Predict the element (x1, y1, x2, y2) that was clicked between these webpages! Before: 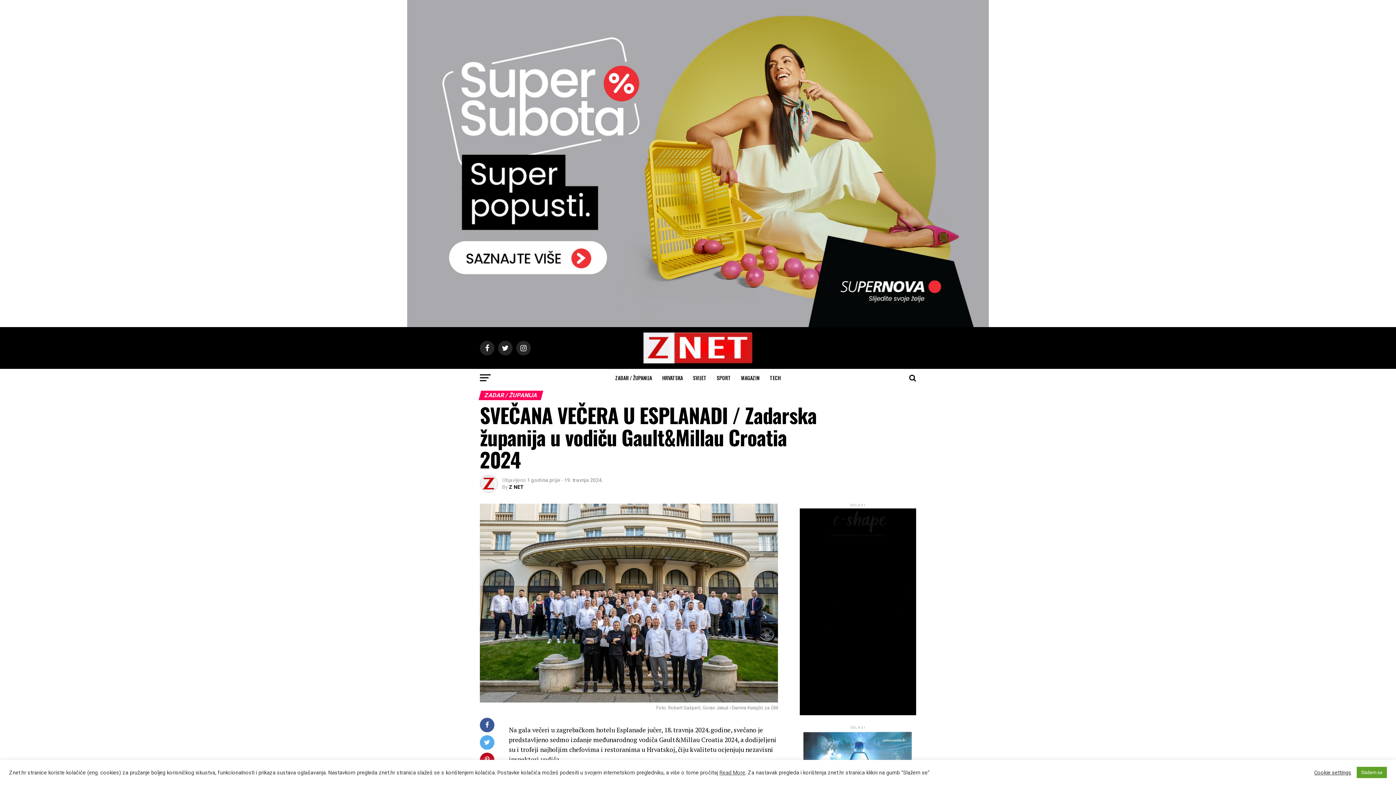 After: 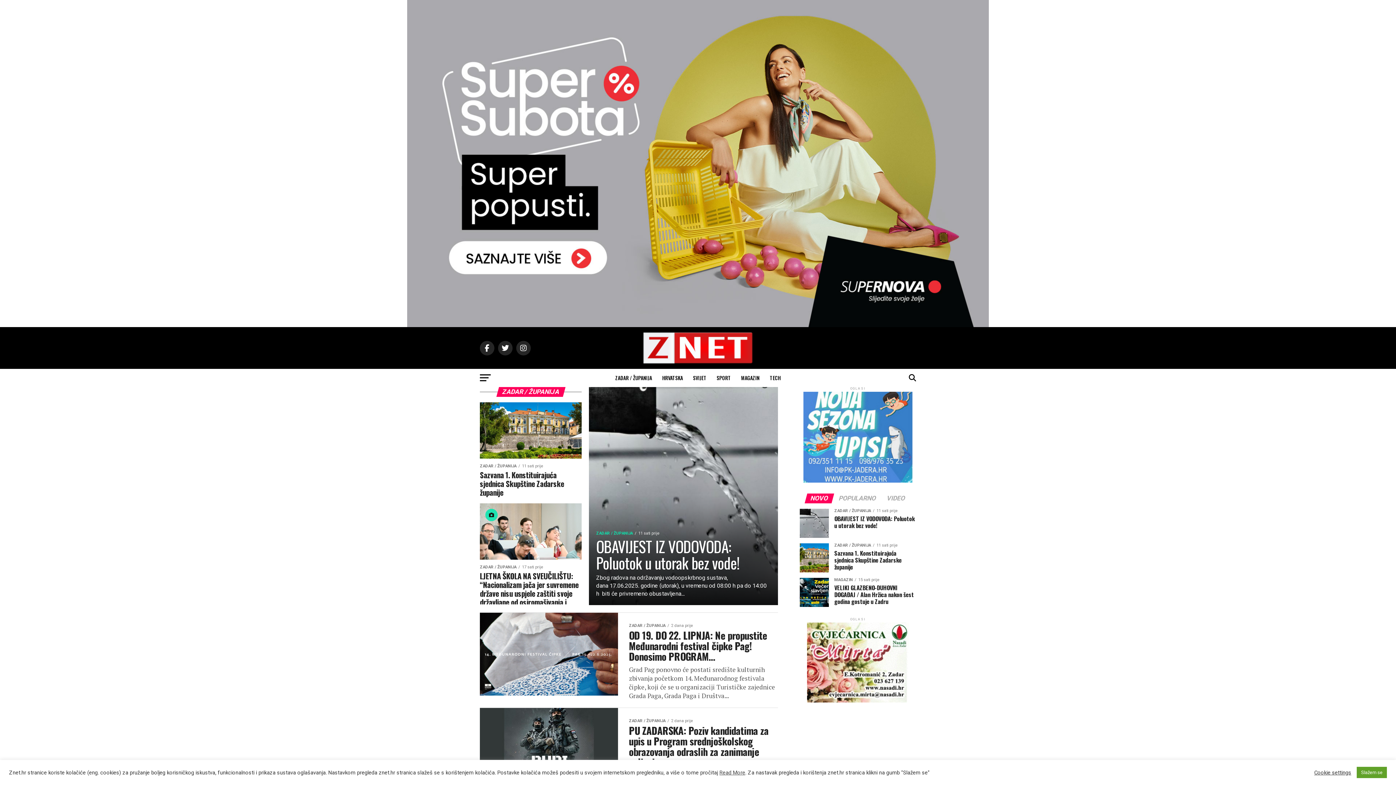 Action: label: ZADAR / ŽUPANIJA bbox: (611, 369, 656, 387)